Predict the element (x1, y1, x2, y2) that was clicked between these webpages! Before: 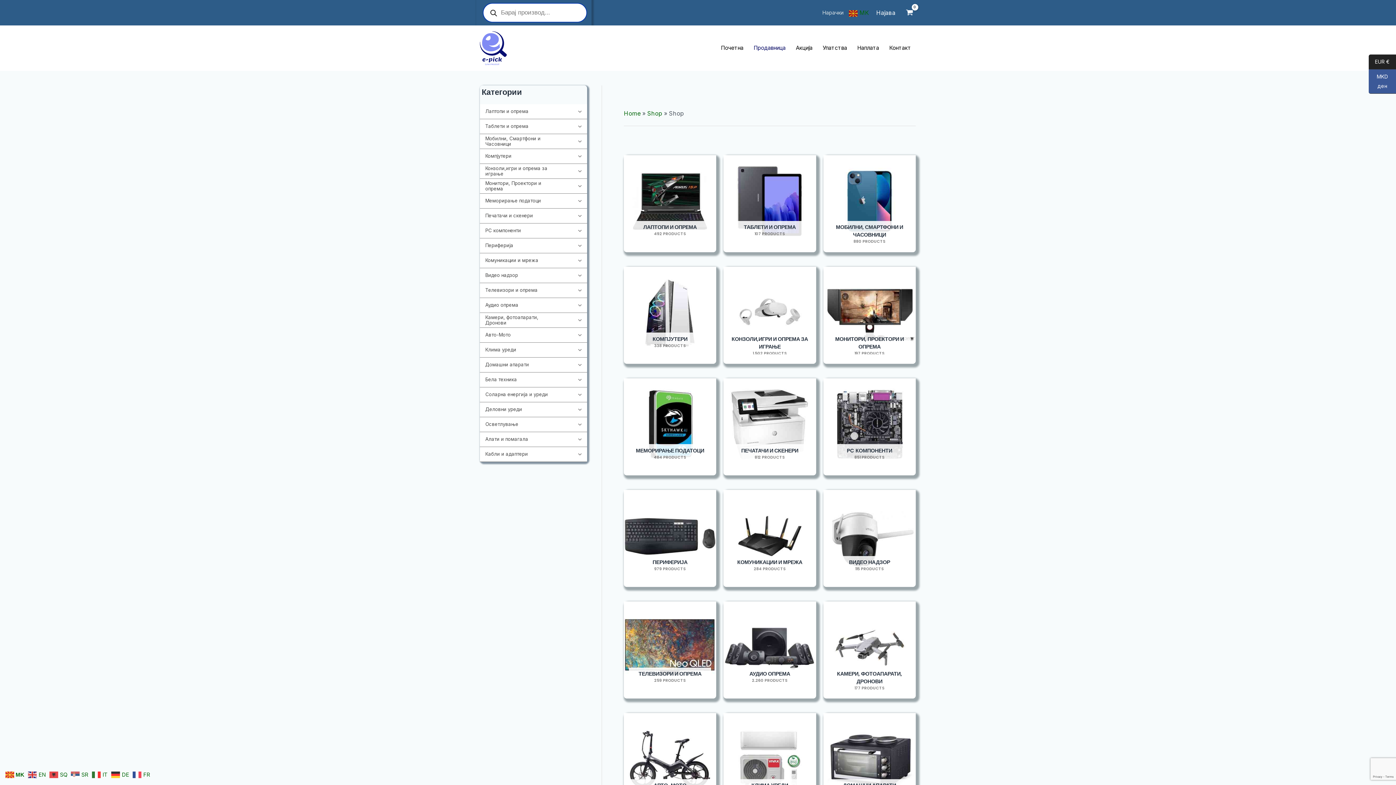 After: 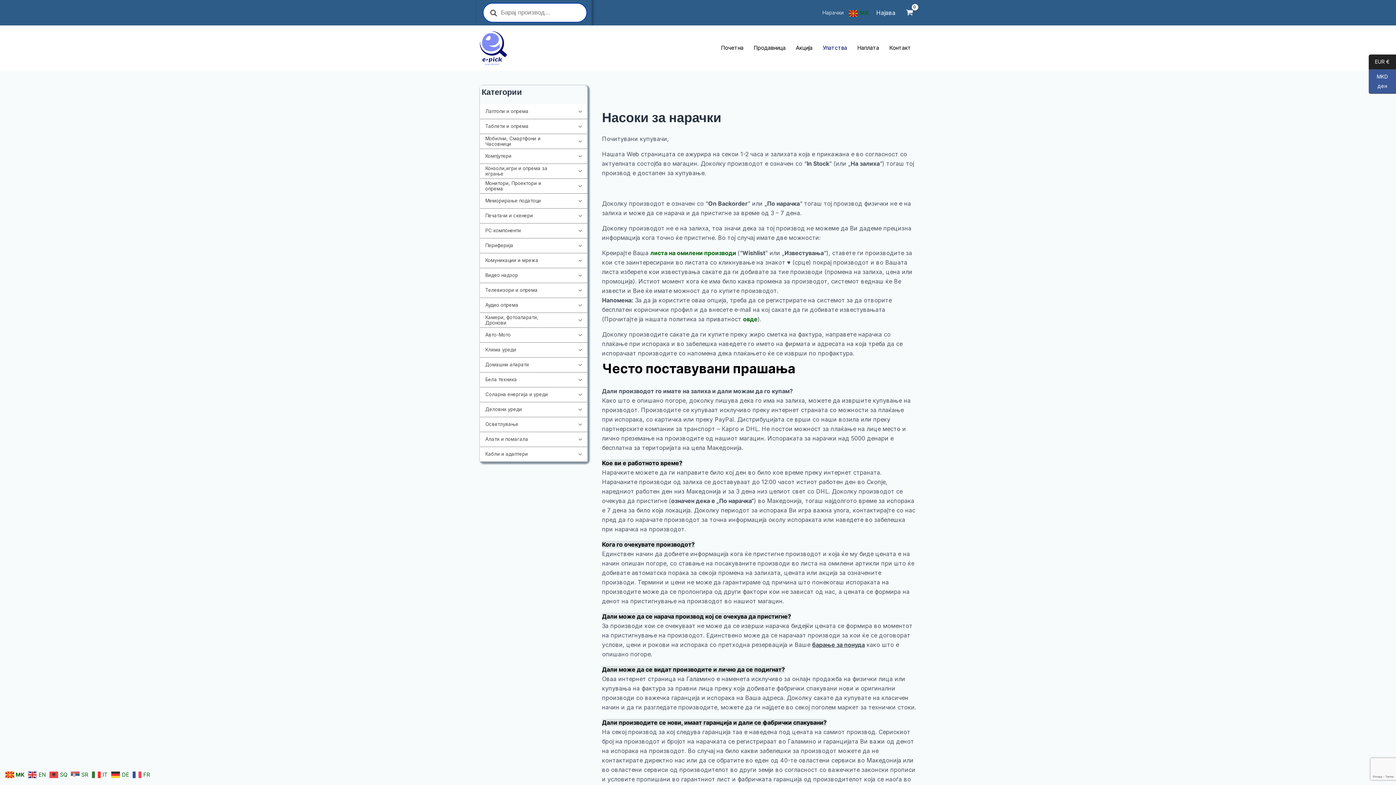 Action: bbox: (817, 35, 852, 61) label: Упатства